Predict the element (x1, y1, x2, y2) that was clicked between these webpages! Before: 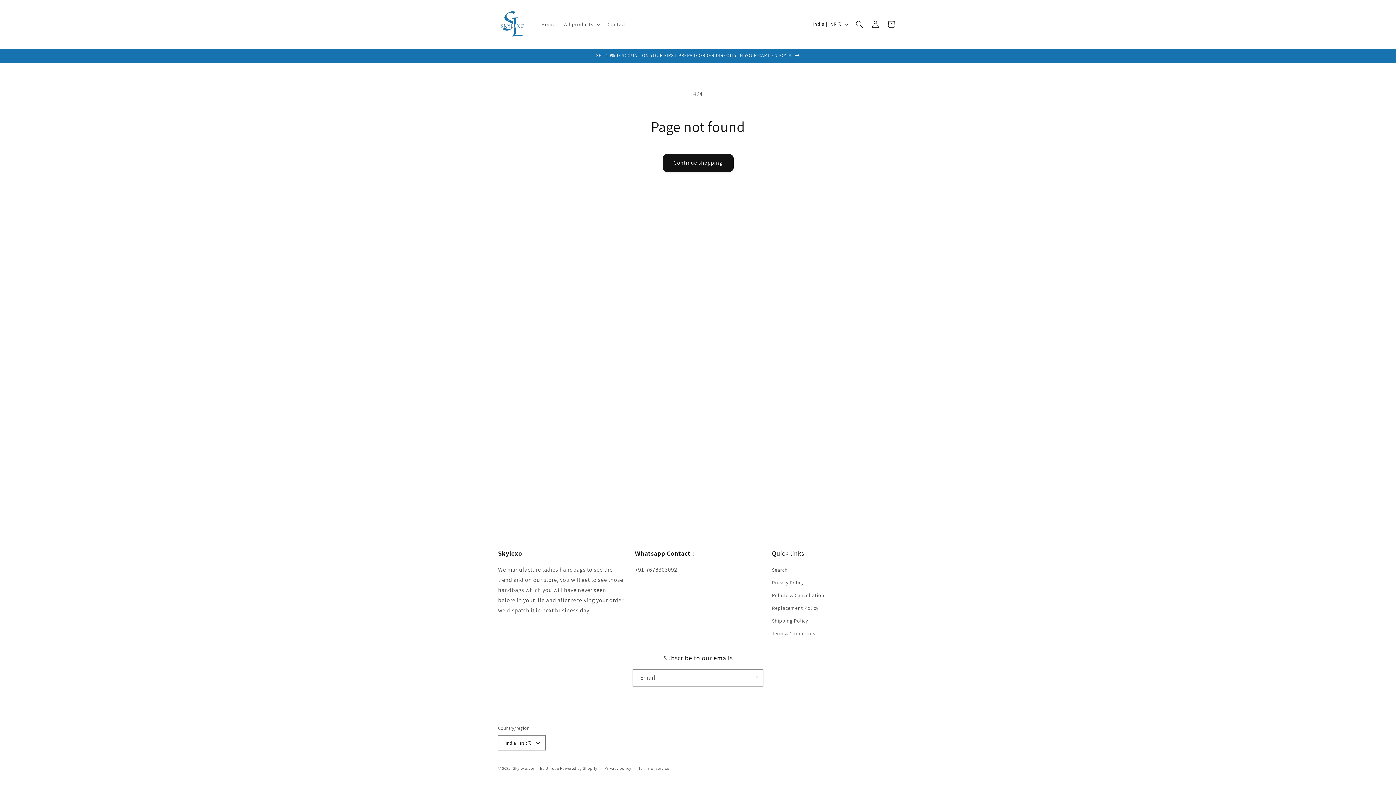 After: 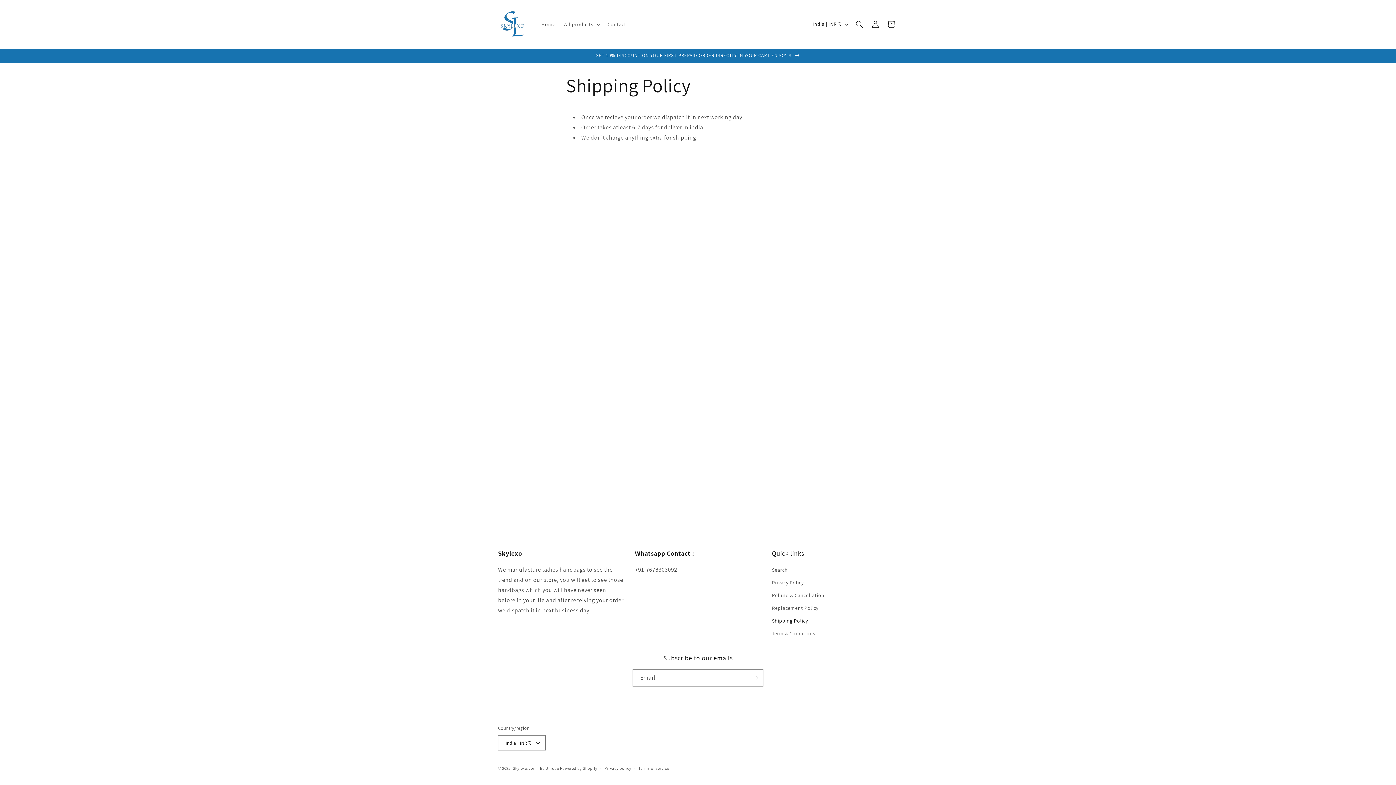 Action: label: Shipping Policy bbox: (772, 614, 808, 627)